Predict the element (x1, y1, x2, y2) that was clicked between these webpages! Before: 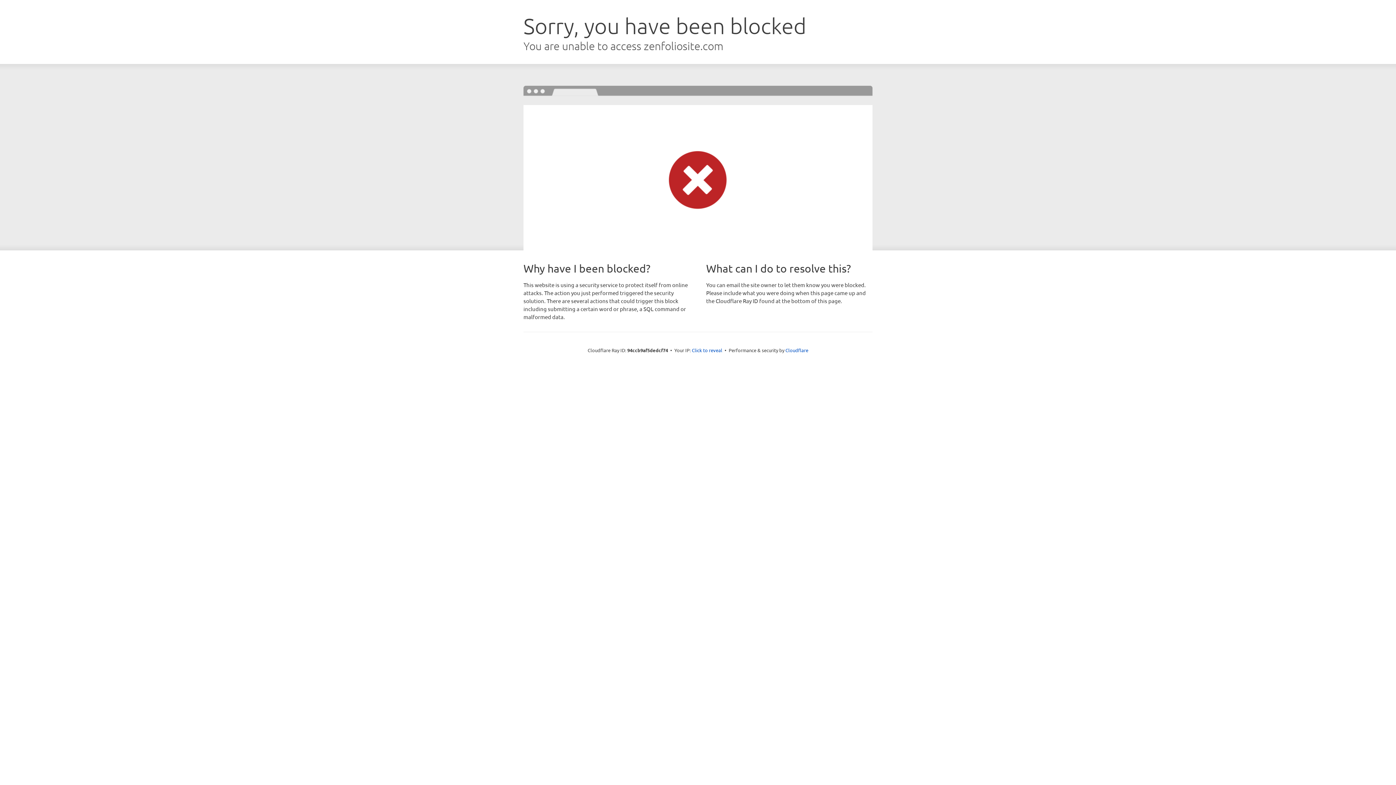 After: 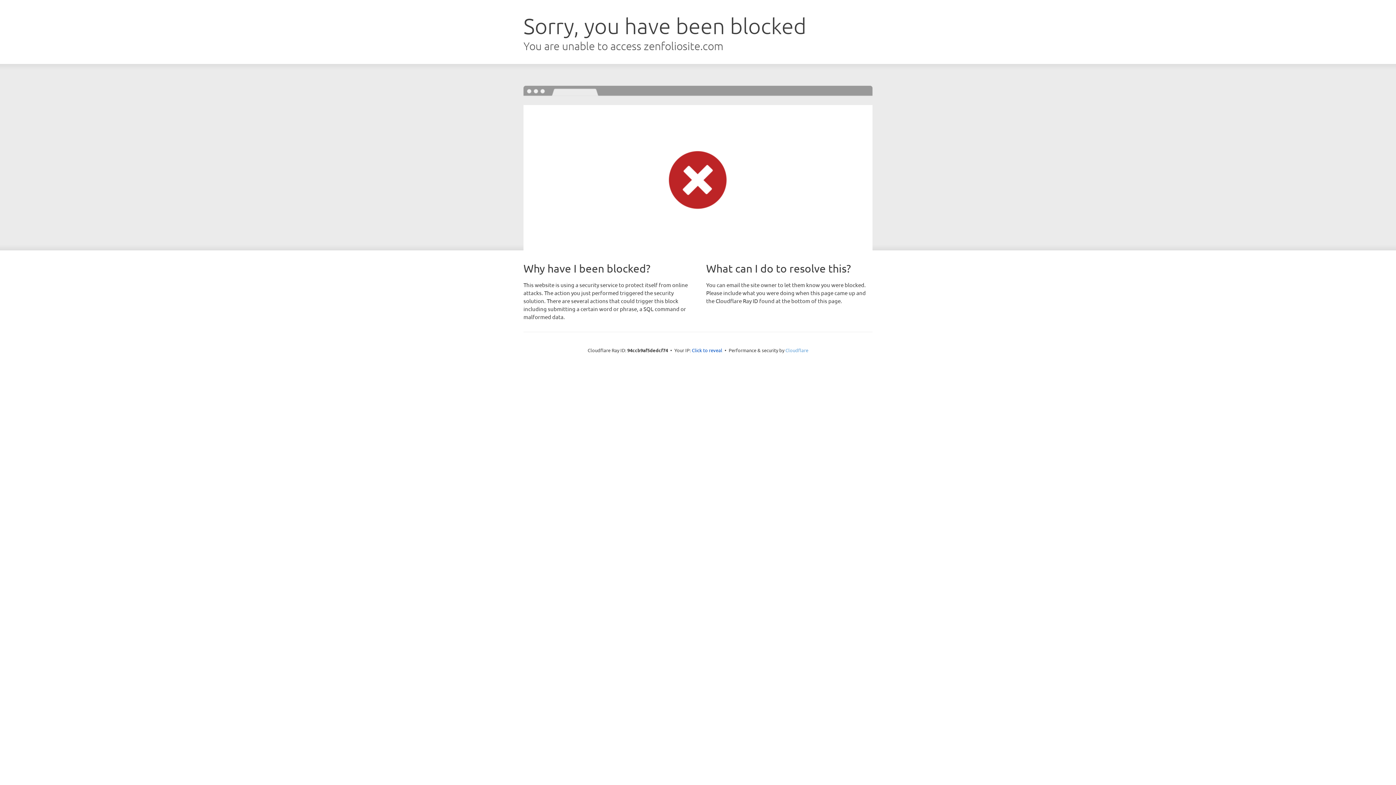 Action: bbox: (785, 347, 808, 353) label: Cloudflare